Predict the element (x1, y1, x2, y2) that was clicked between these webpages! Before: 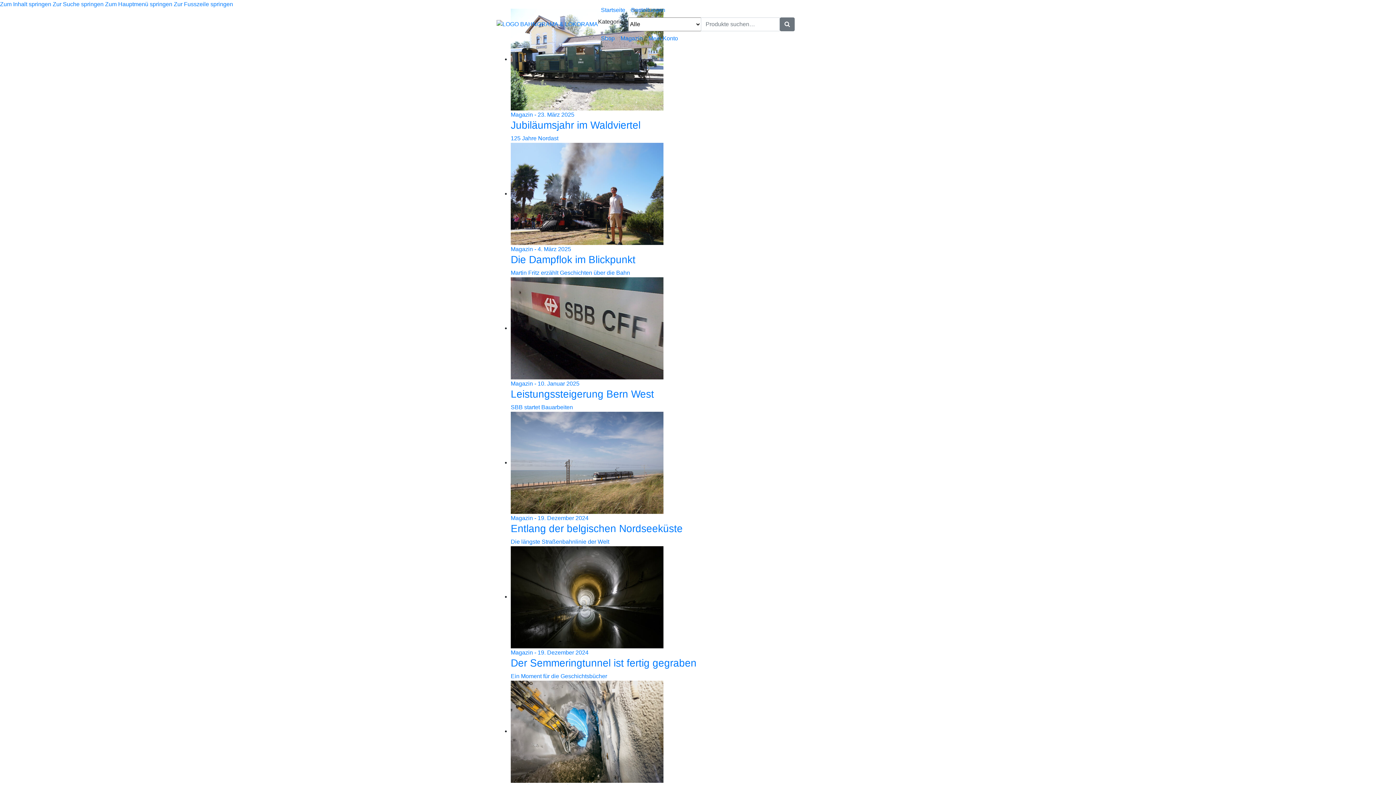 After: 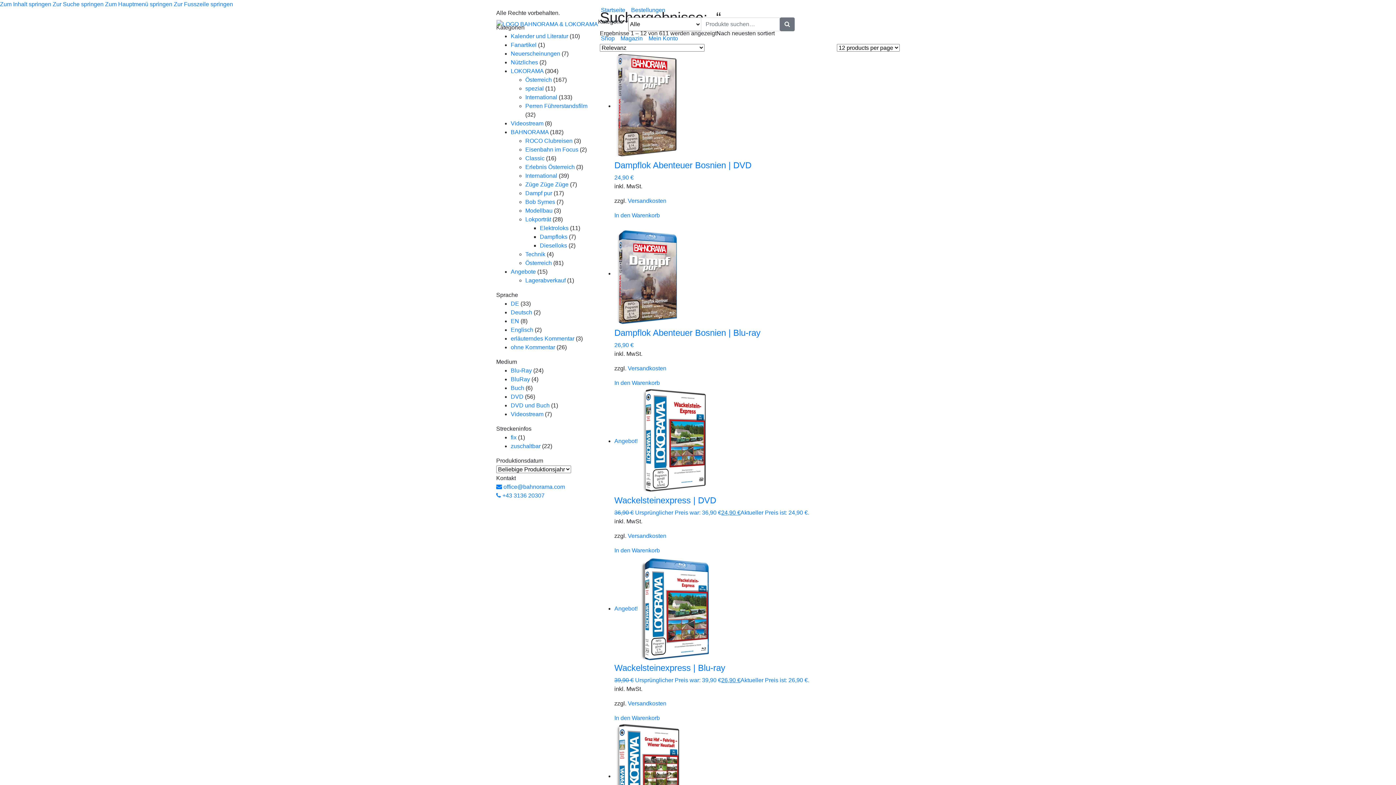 Action: bbox: (780, 17, 794, 31)